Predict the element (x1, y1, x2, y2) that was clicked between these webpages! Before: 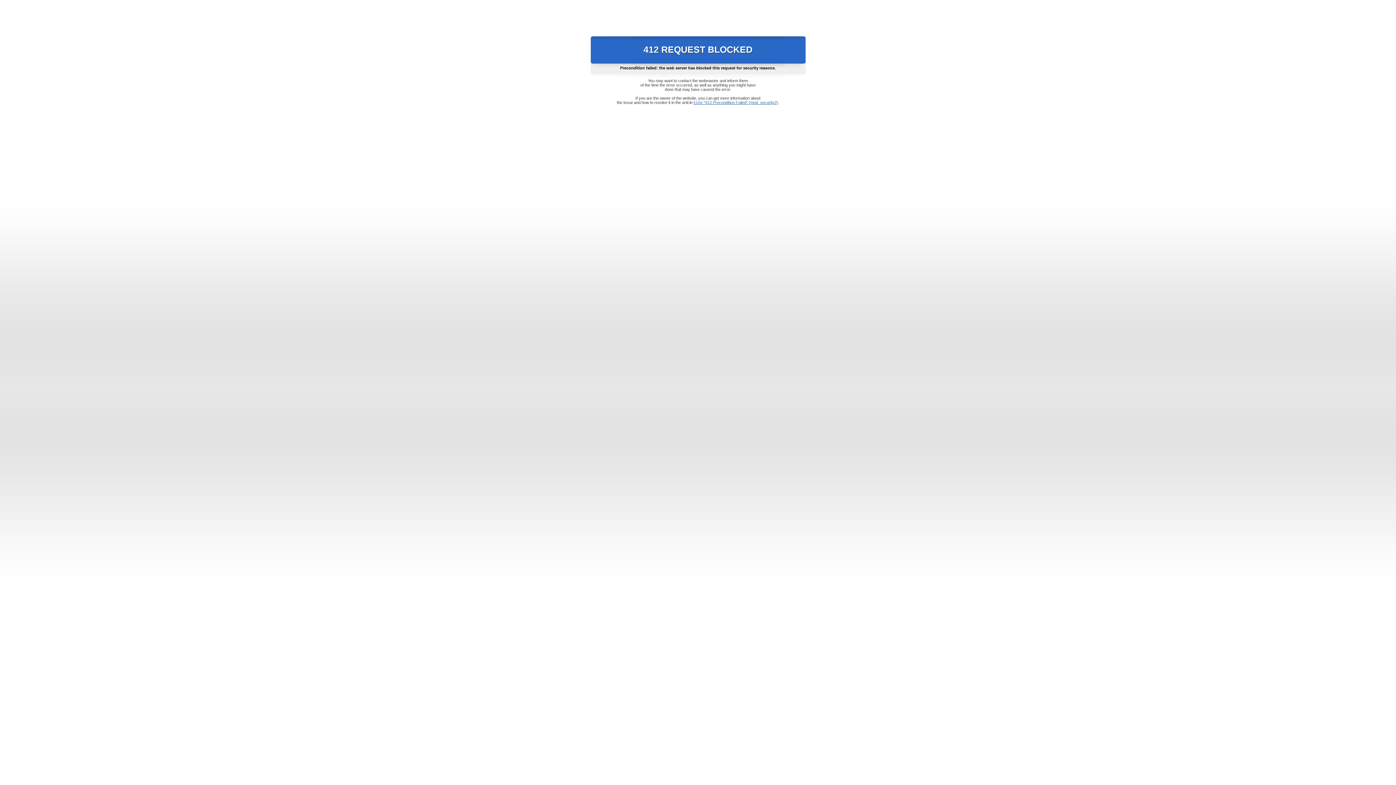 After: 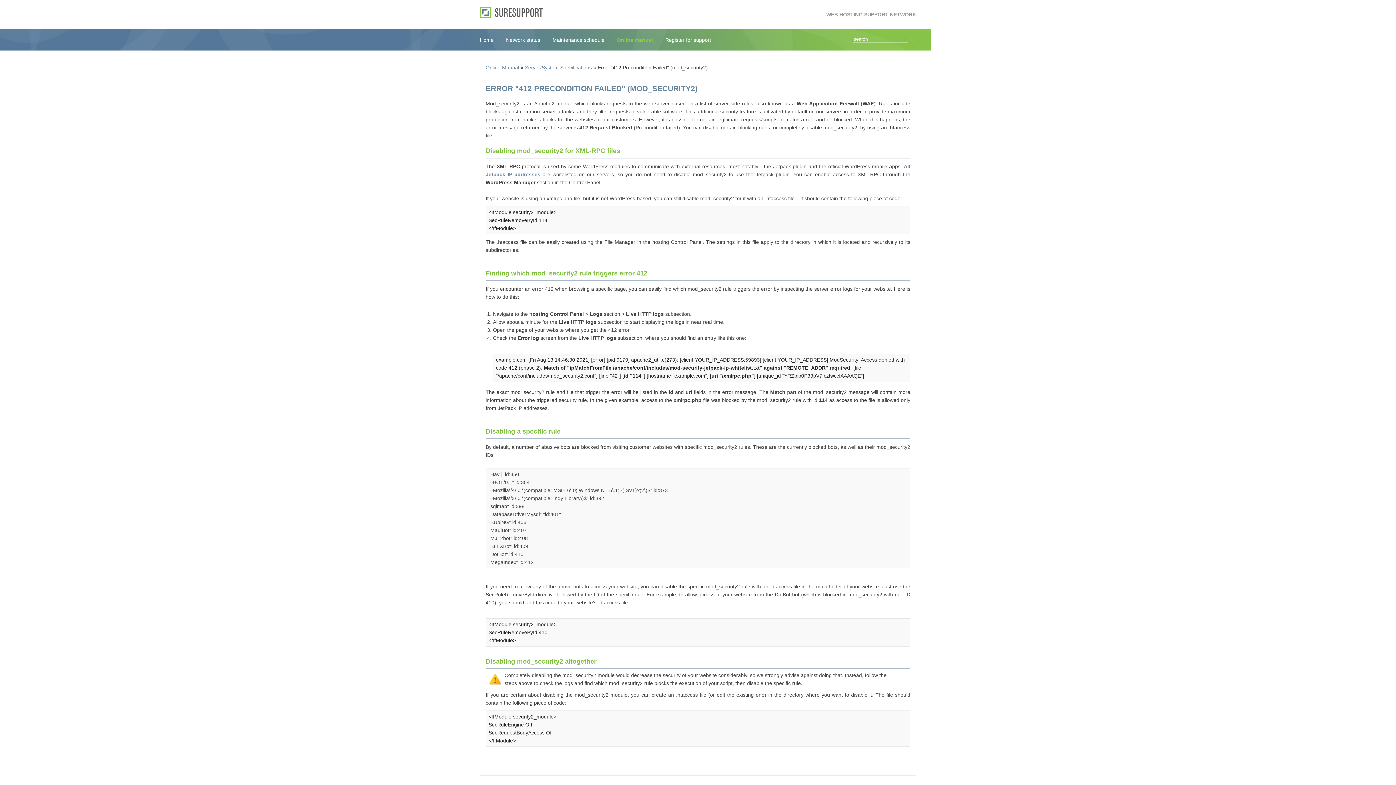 Action: label: Error "412 Precondition Failed" (mod_security2) bbox: (693, 100, 778, 104)